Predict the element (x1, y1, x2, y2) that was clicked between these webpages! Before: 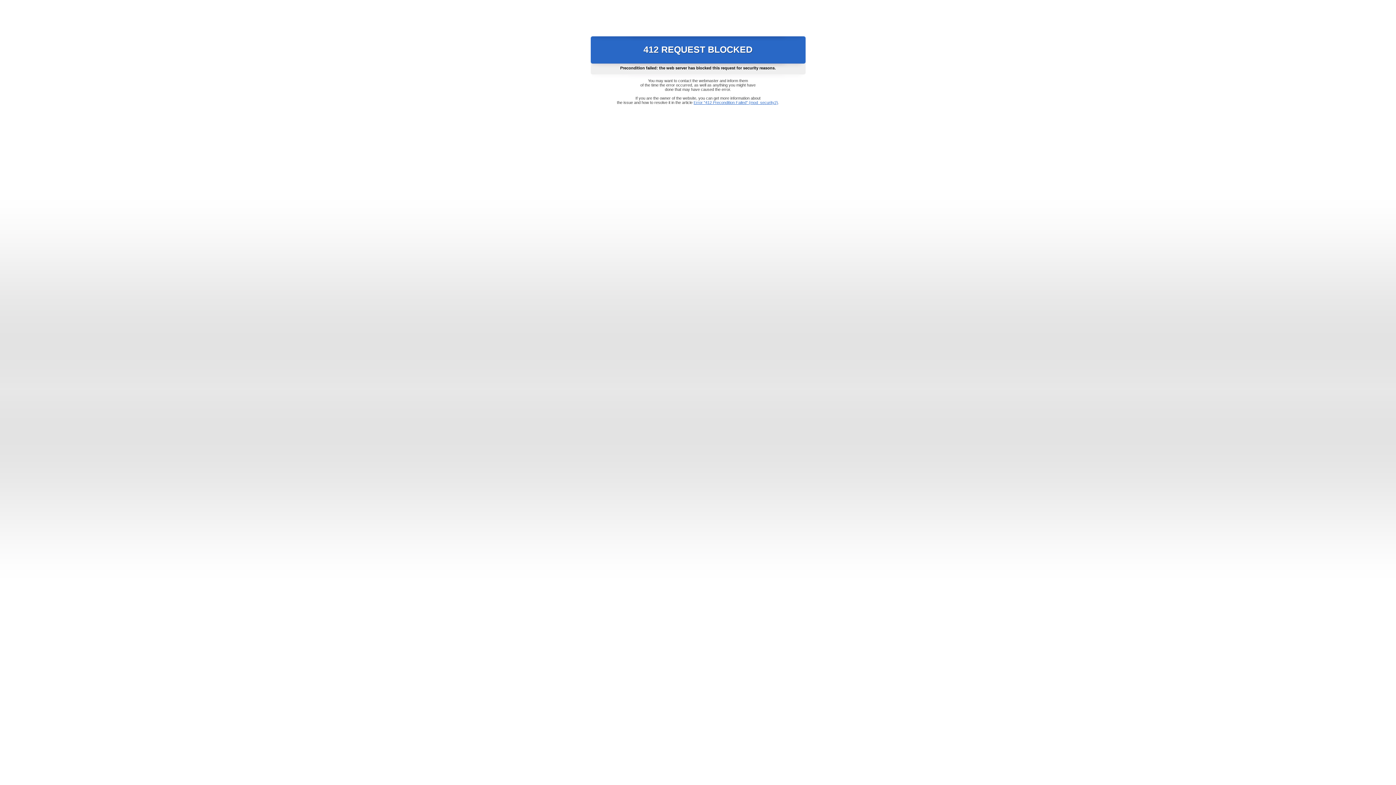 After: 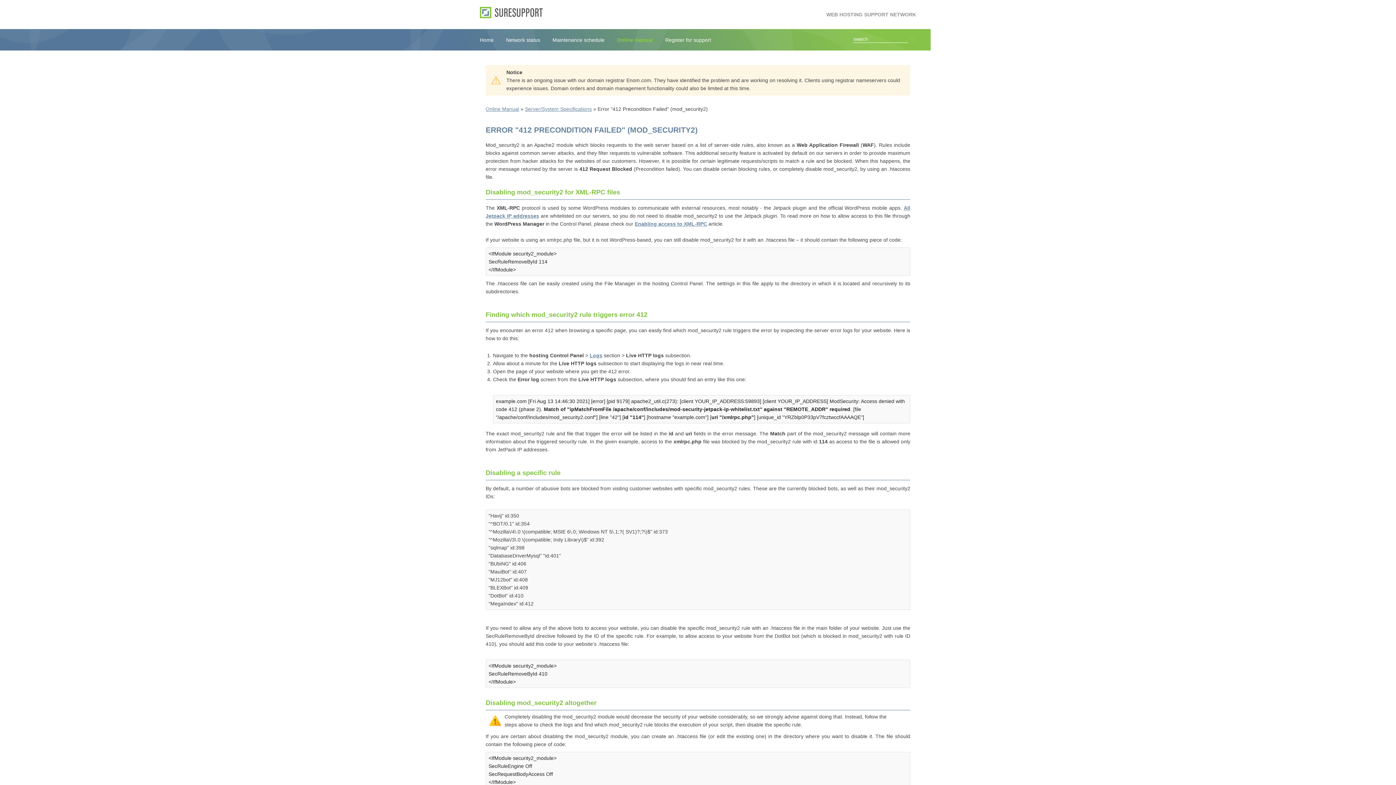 Action: bbox: (693, 100, 778, 104) label: Error "412 Precondition Failed" (mod_security2)